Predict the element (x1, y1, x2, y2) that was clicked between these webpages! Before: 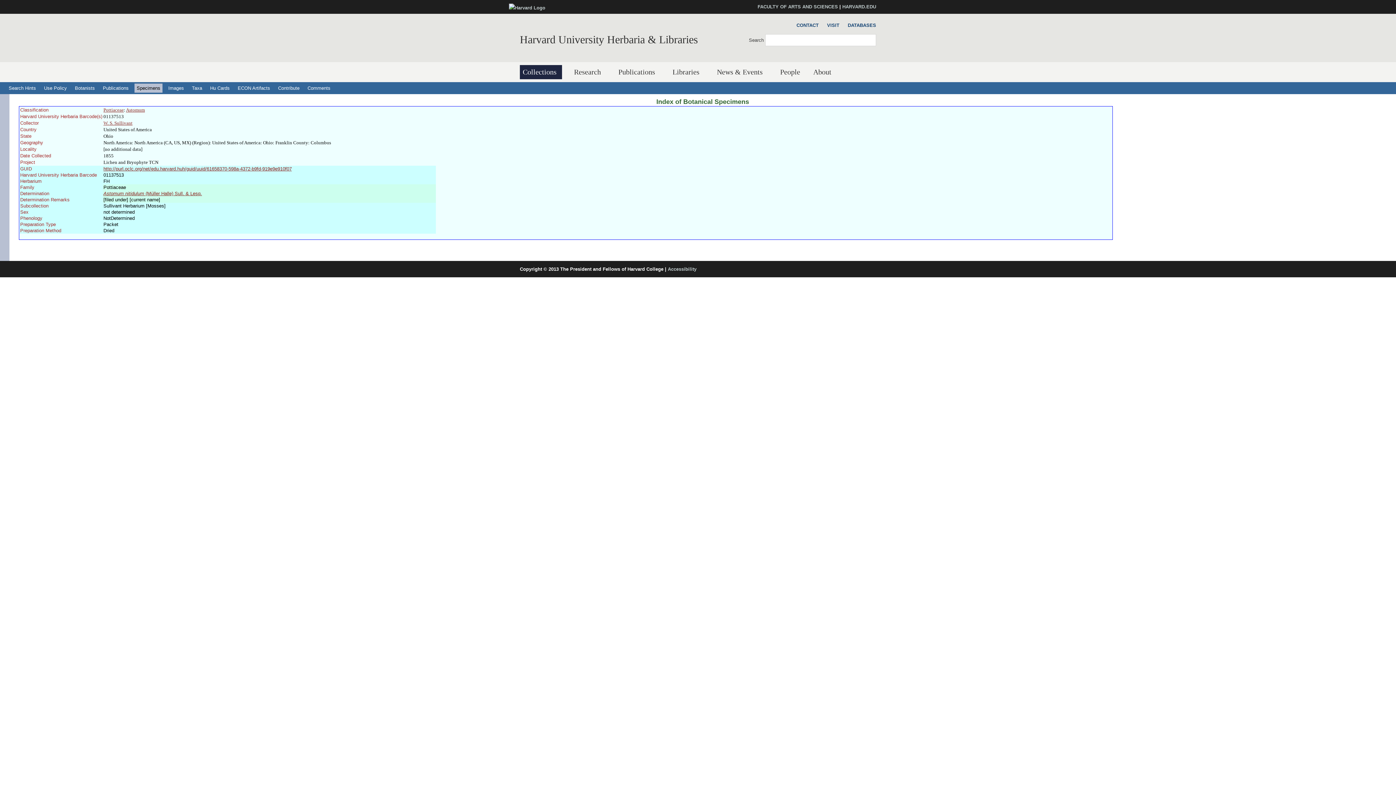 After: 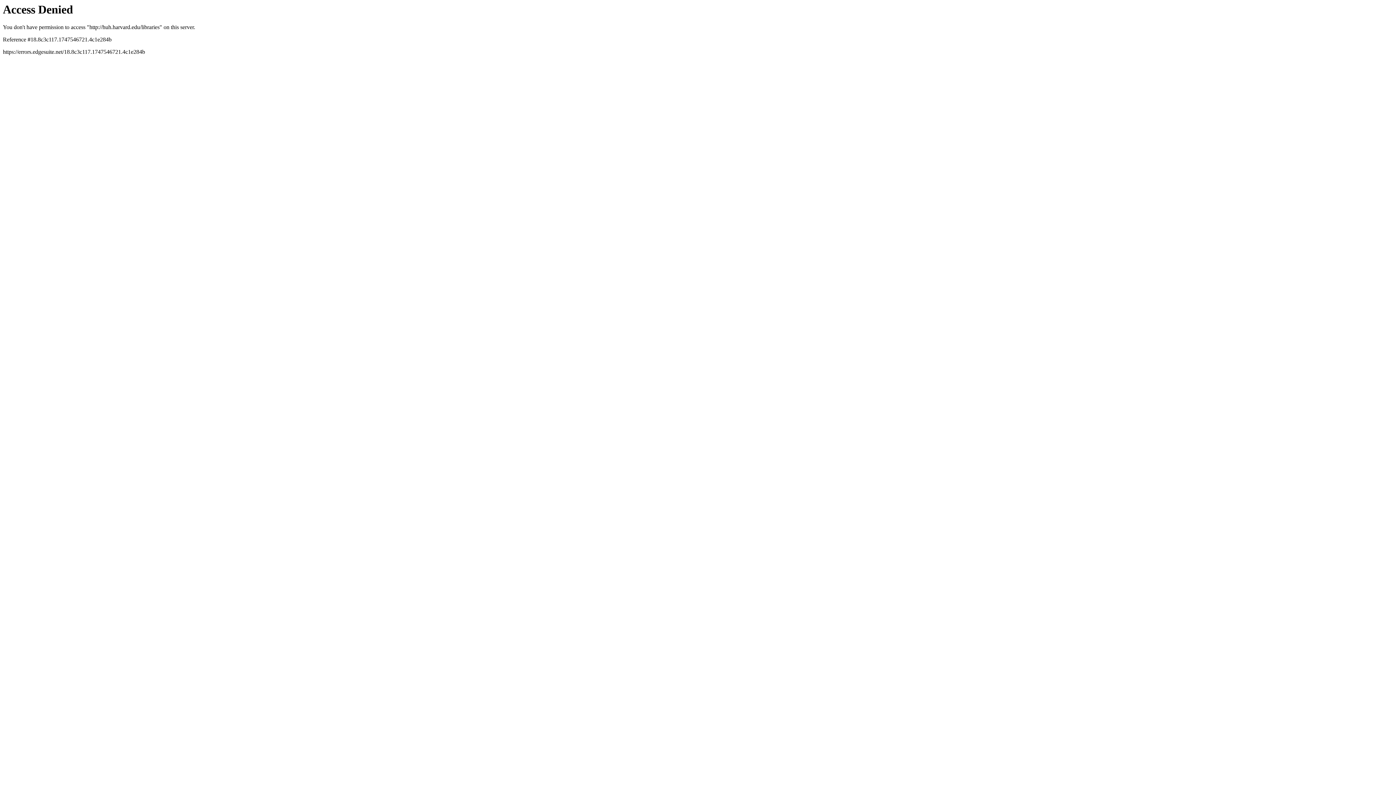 Action: label: Libraries bbox: (669, 65, 705, 79)